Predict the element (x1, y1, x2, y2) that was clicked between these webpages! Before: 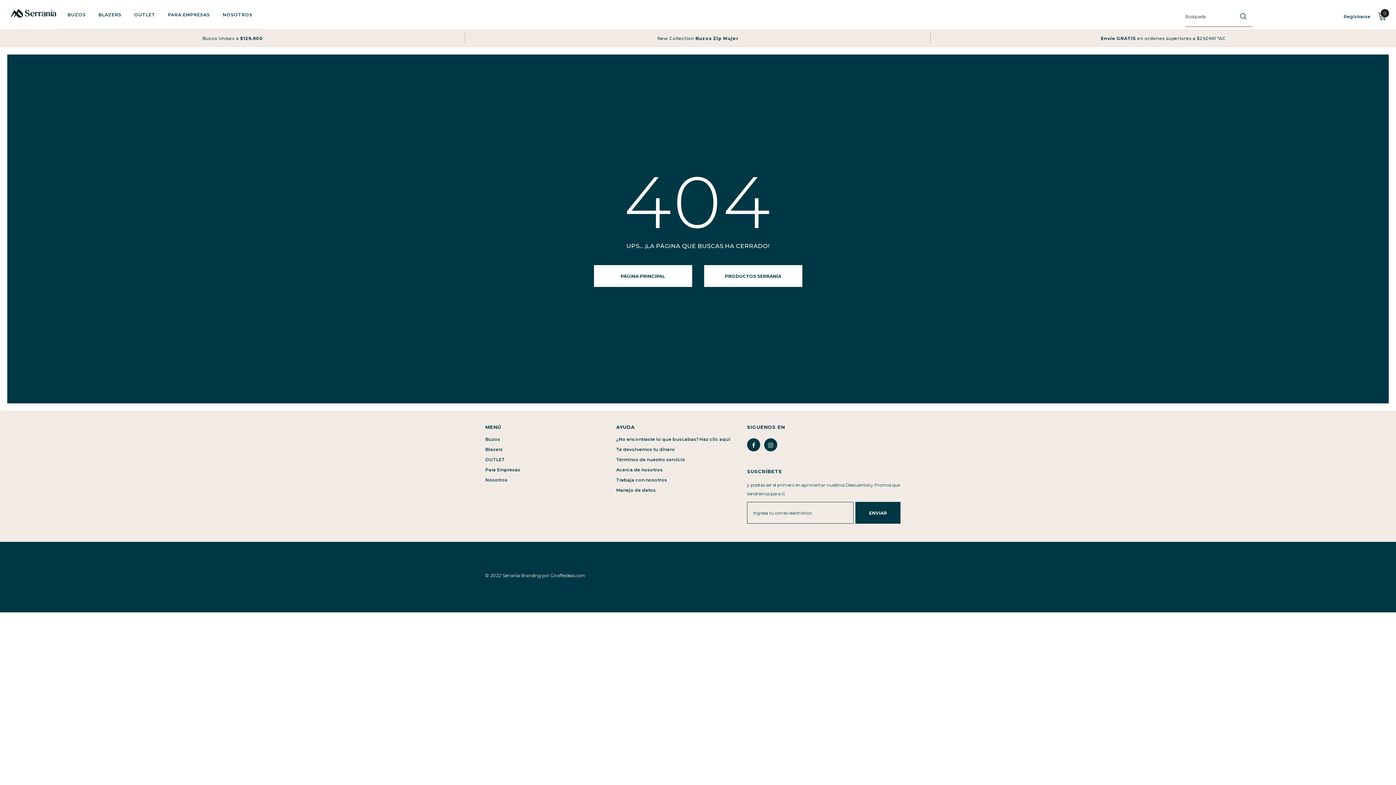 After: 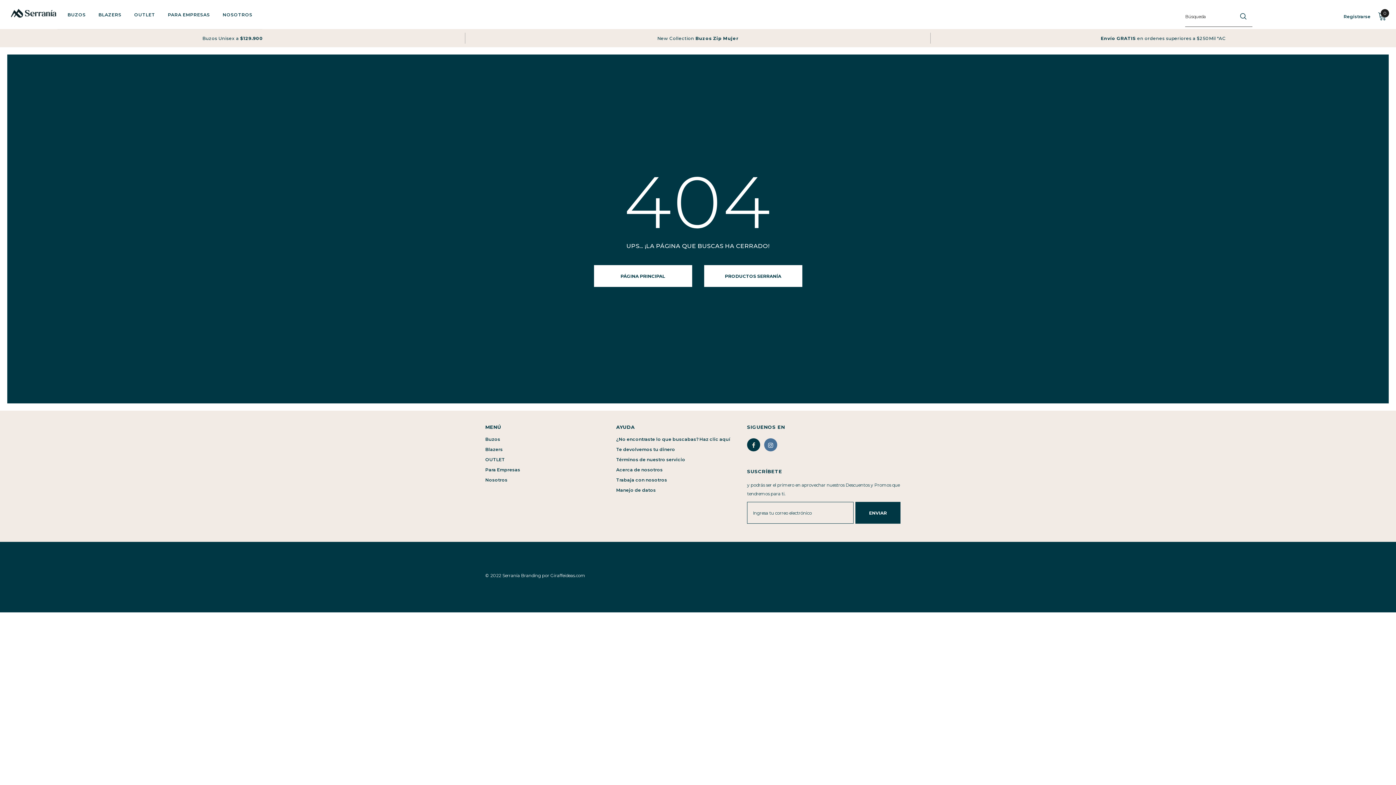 Action: bbox: (764, 438, 777, 451)